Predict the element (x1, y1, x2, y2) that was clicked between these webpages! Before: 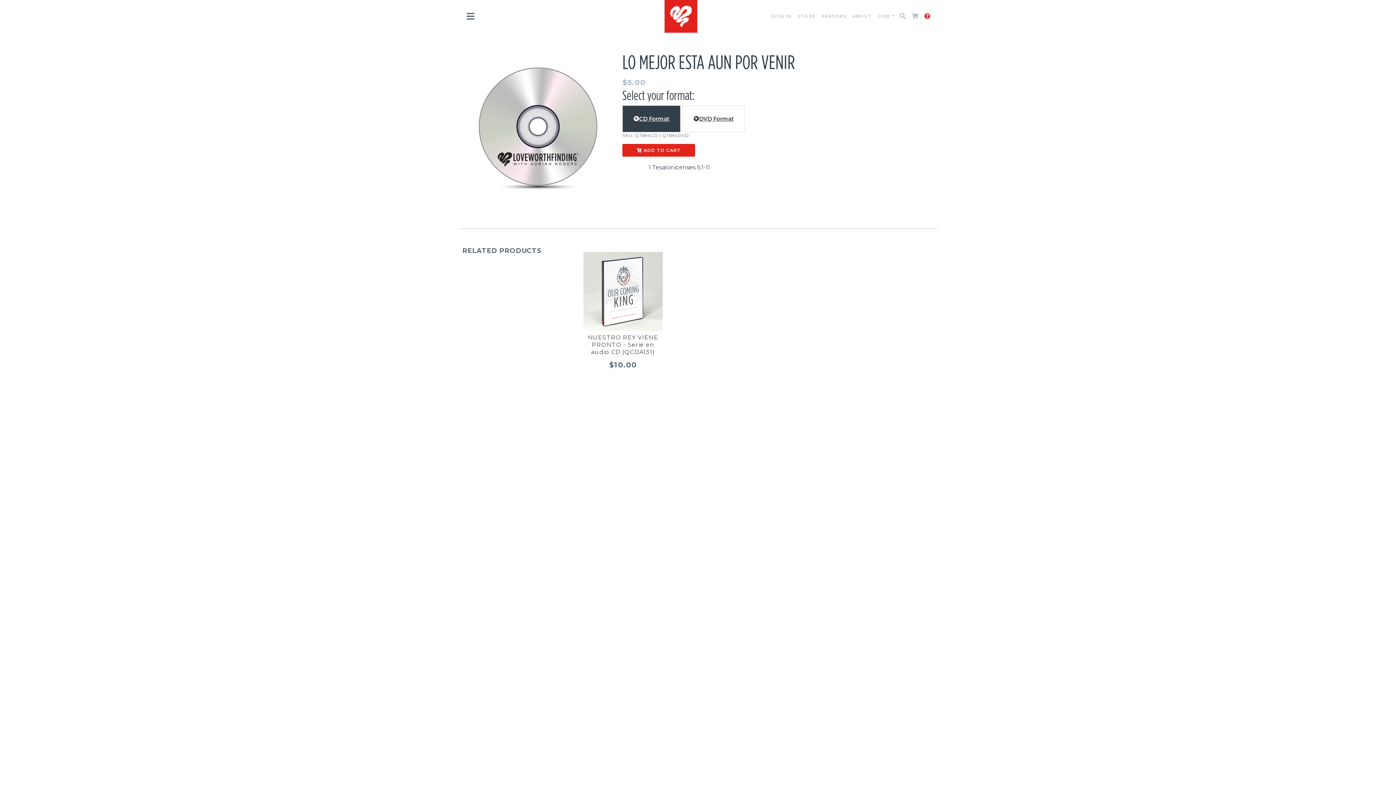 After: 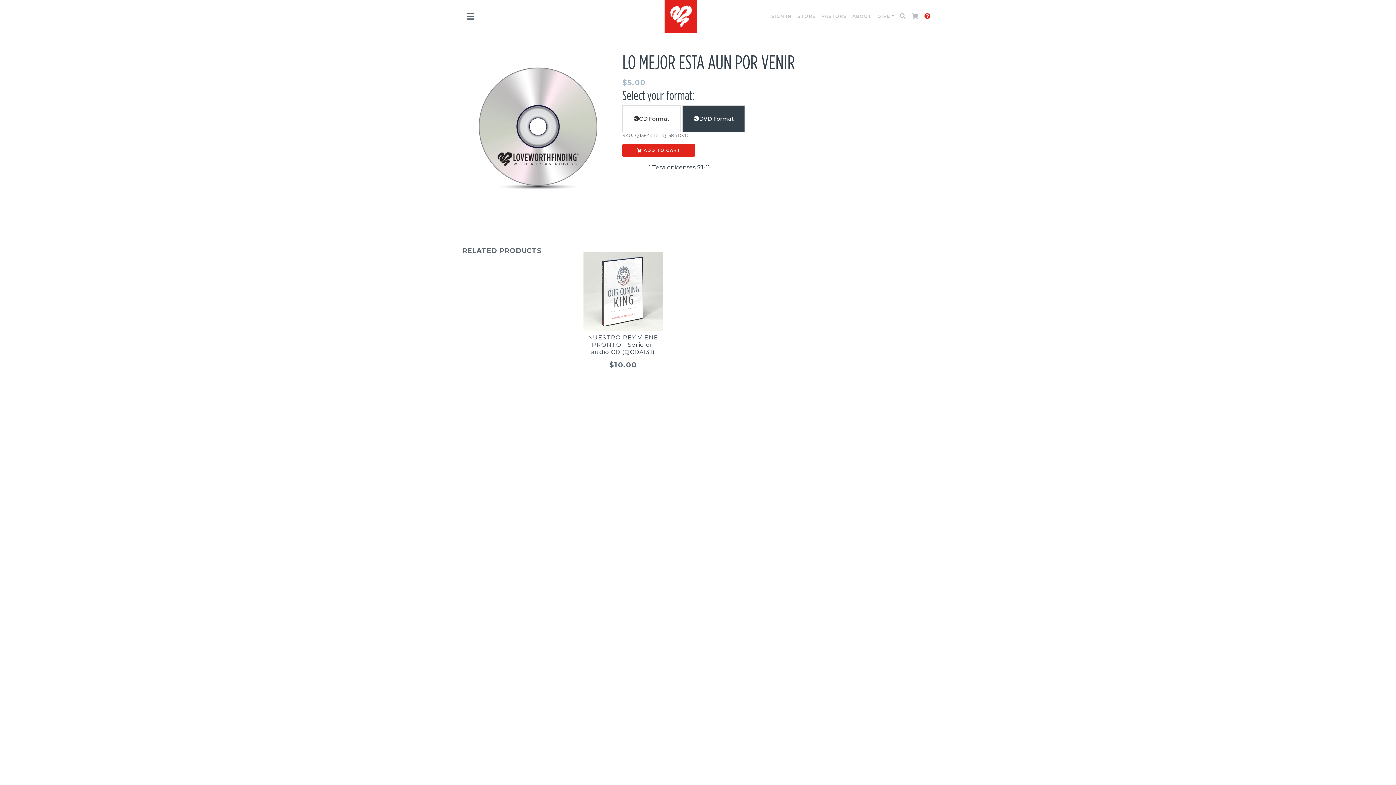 Action: label: DVD Format bbox: (682, 105, 745, 132)